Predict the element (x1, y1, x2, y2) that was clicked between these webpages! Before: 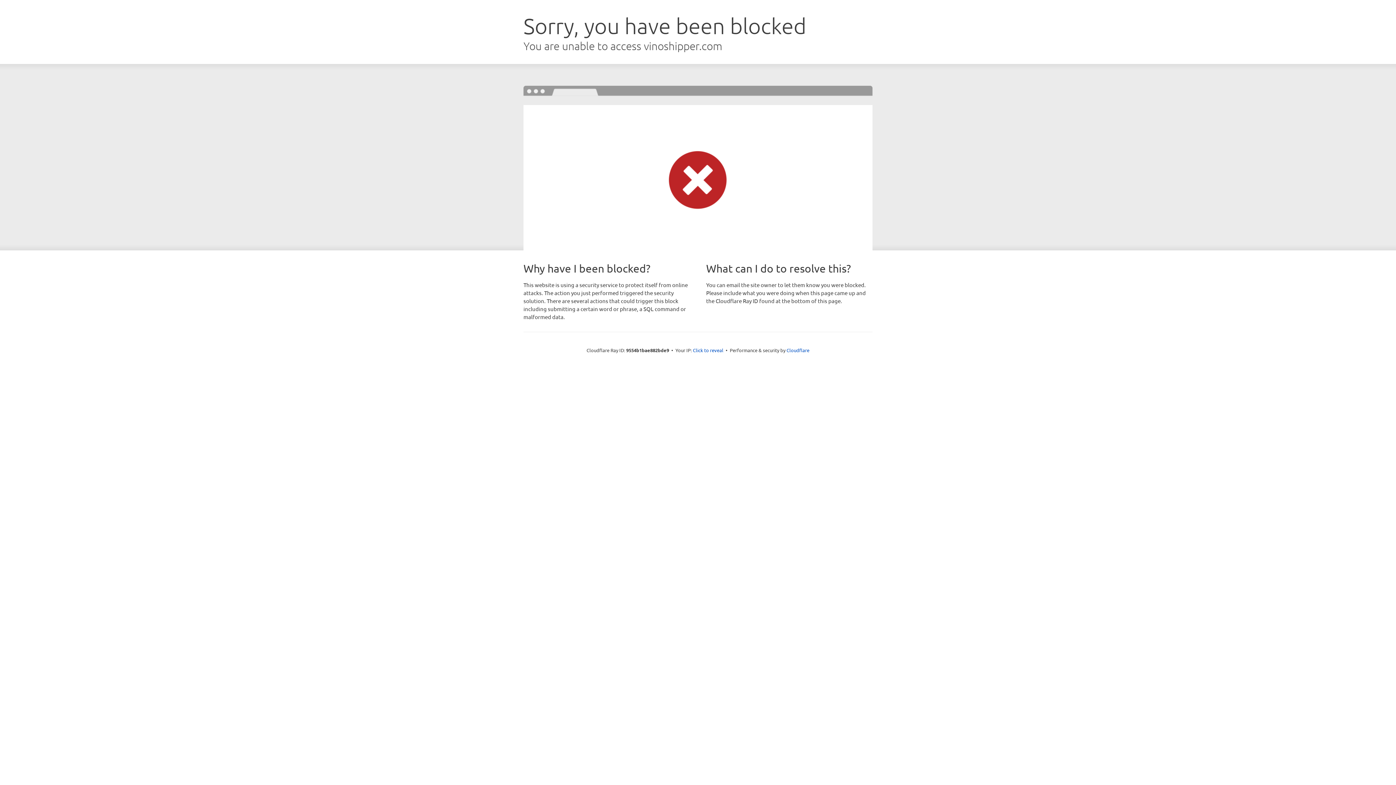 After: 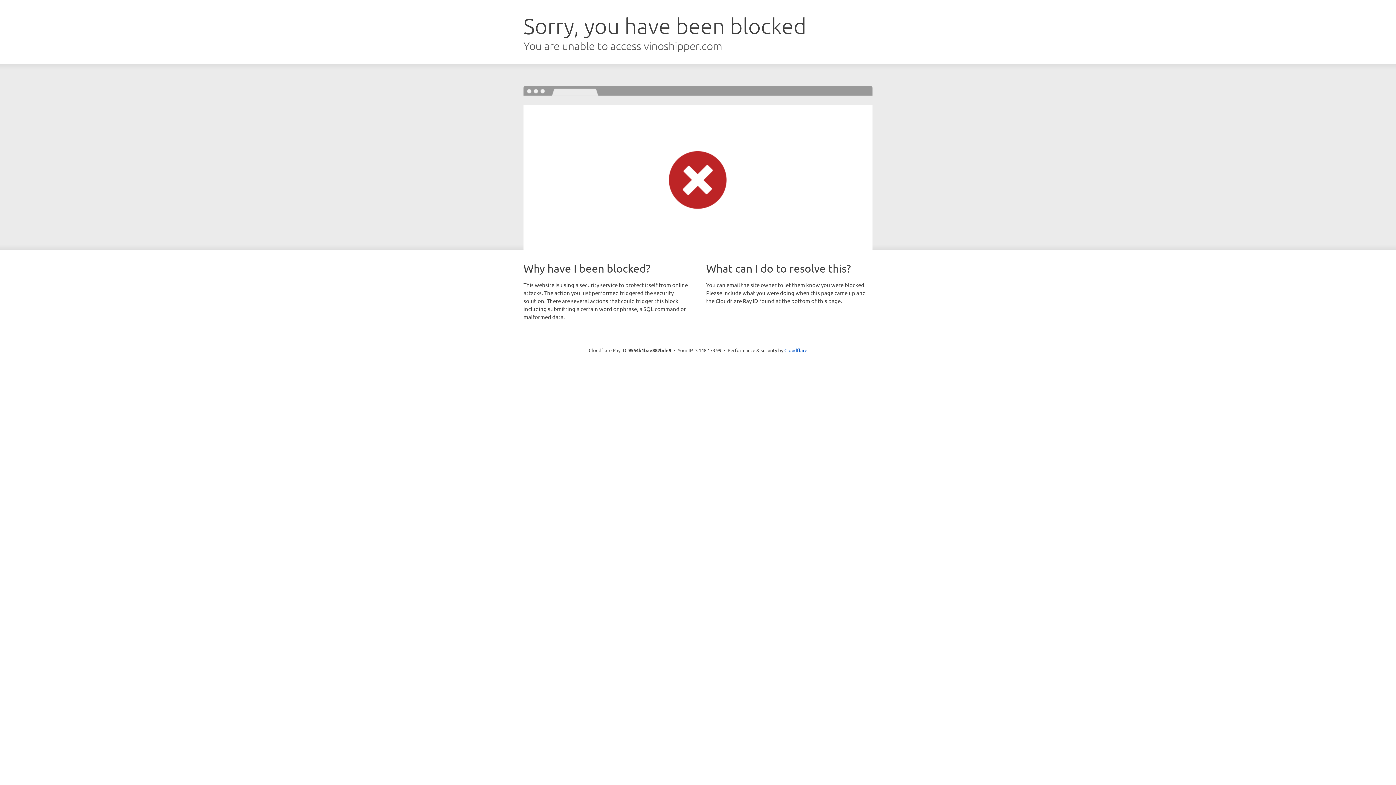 Action: label: Click to reveal bbox: (693, 346, 723, 353)